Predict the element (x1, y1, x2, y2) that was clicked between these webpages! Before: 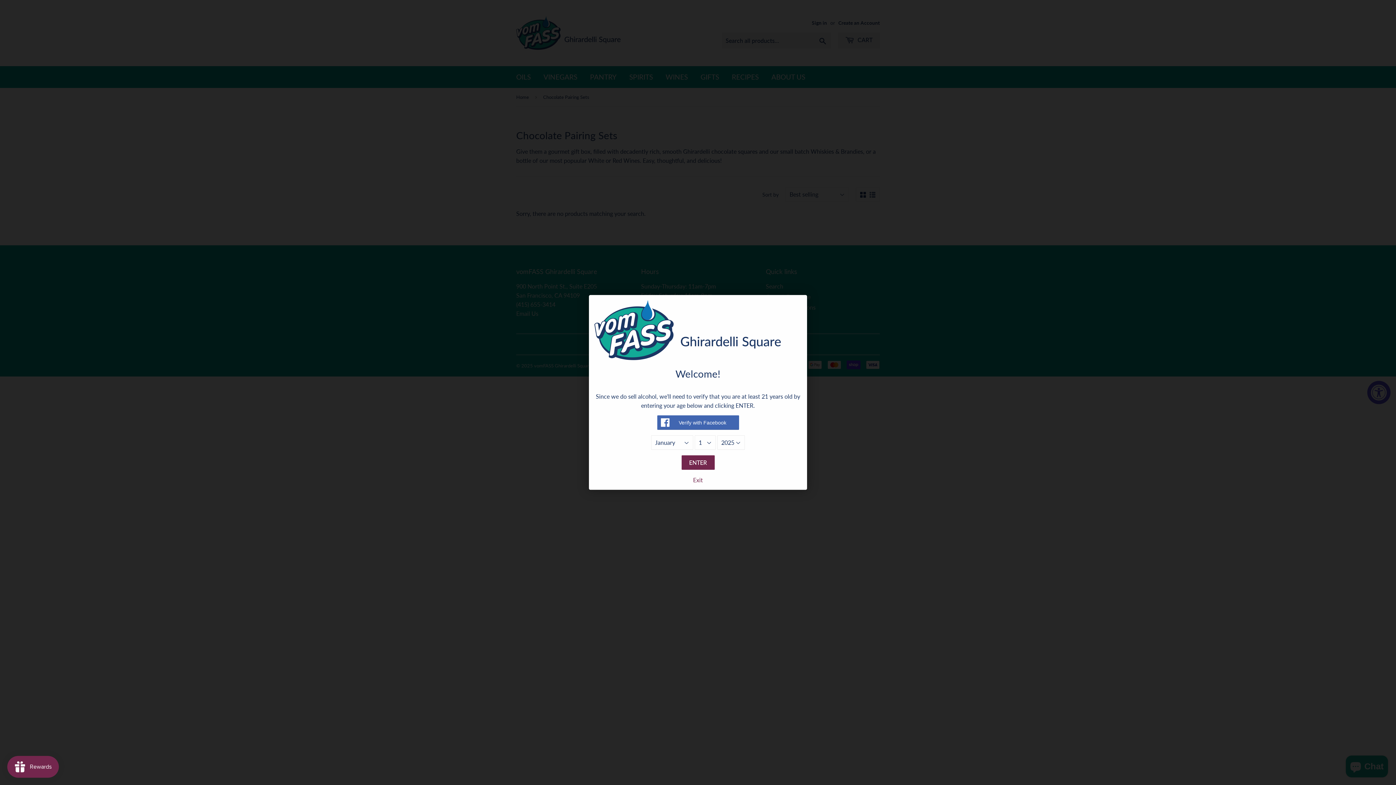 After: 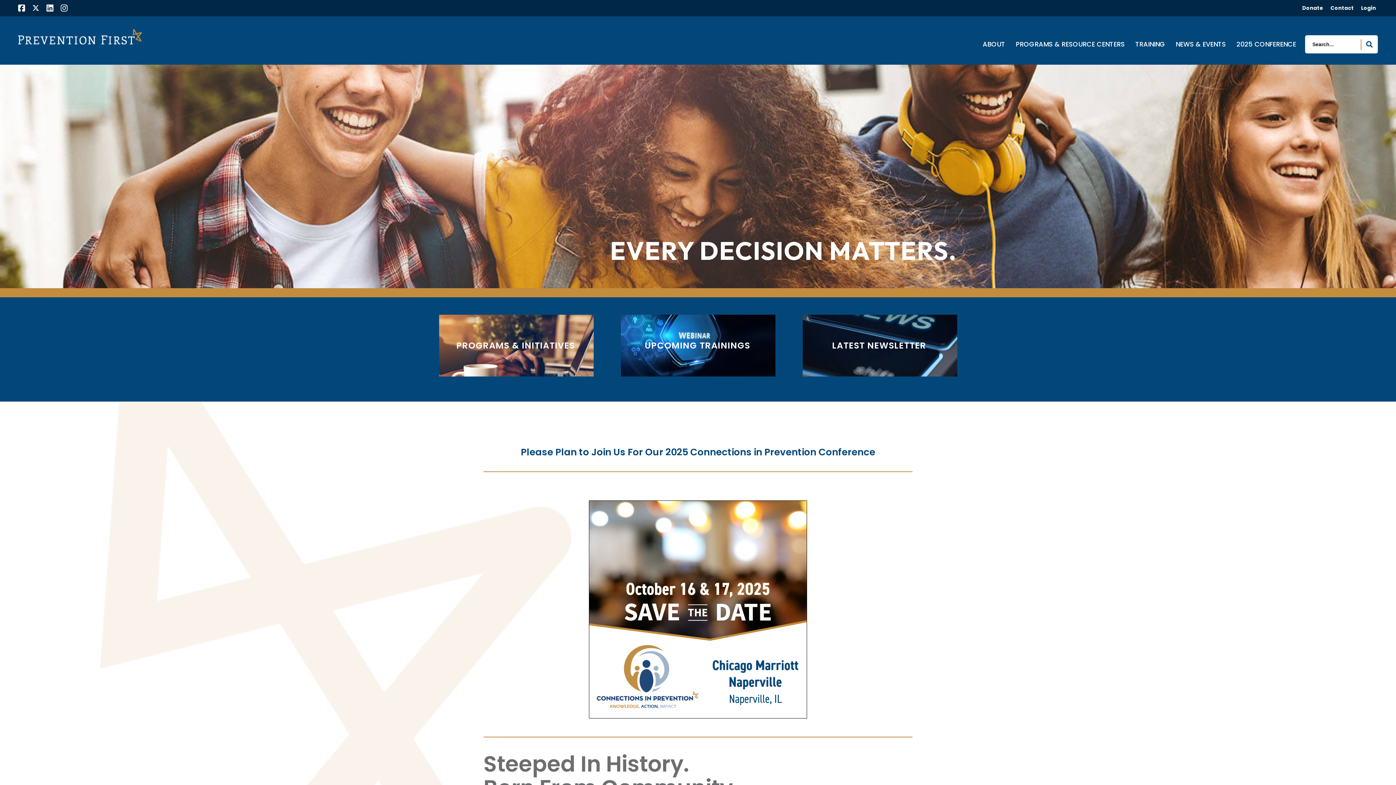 Action: bbox: (594, 475, 801, 490) label: Exit